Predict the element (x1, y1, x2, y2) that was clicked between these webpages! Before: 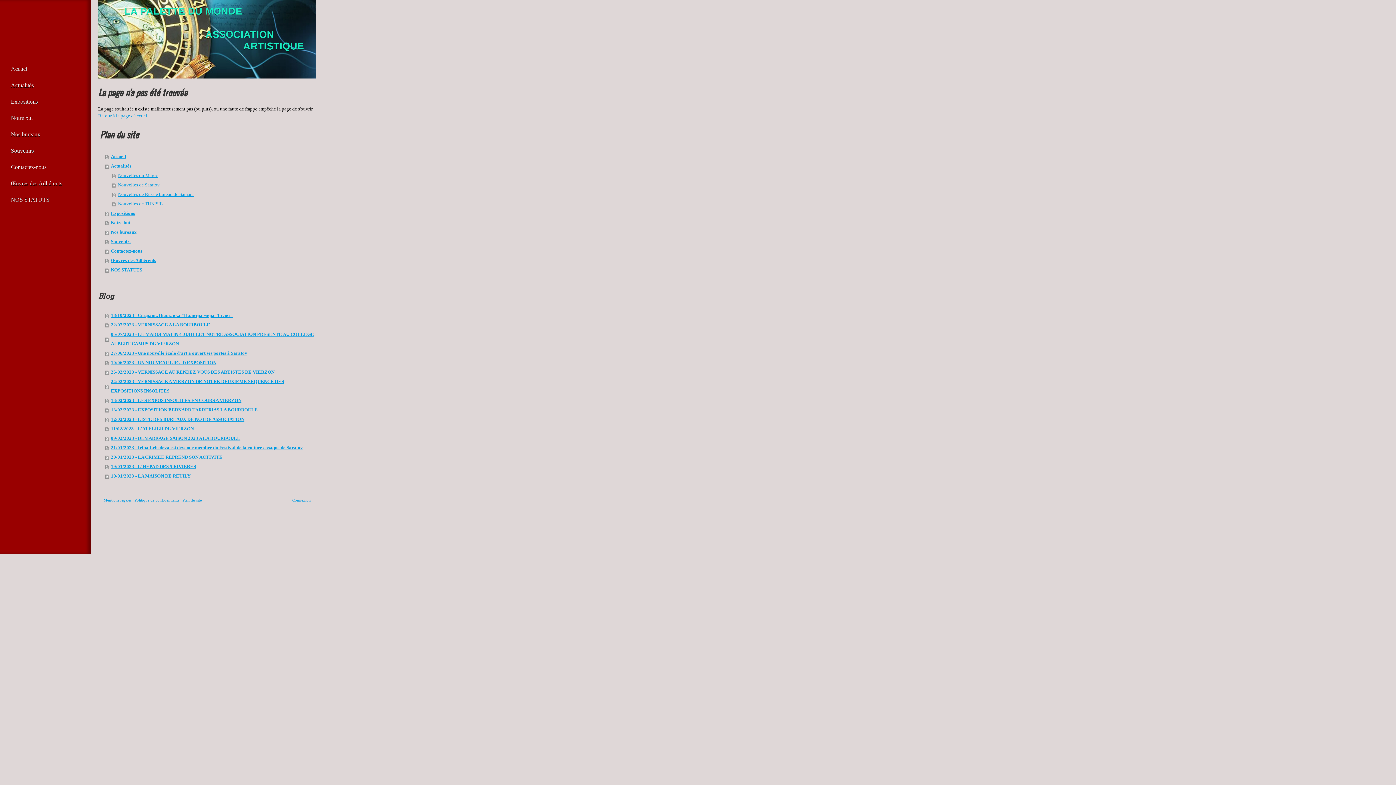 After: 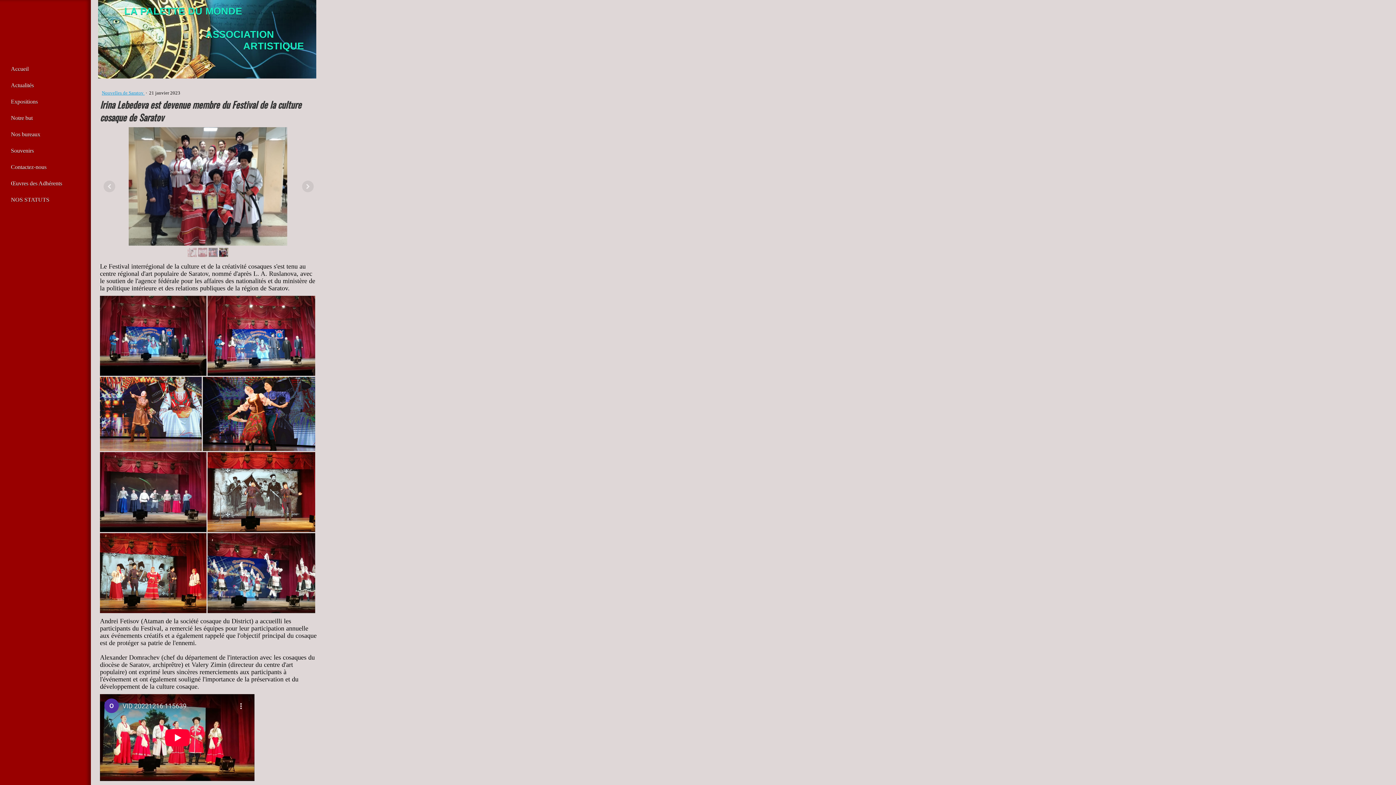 Action: bbox: (105, 443, 316, 452) label: 21/01/2023 - Irina Lebedeva est devenue membre du Festival de la culture cosaque de Saratov